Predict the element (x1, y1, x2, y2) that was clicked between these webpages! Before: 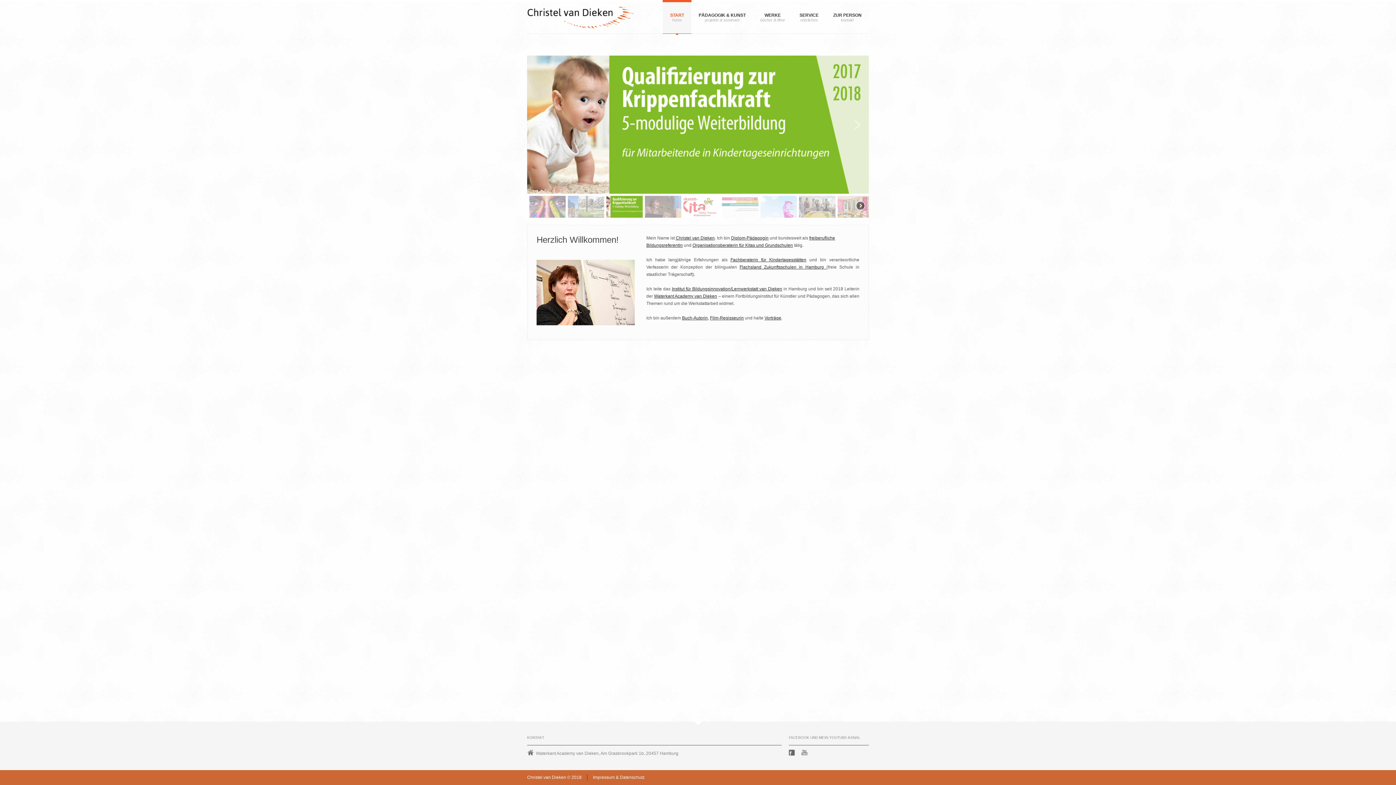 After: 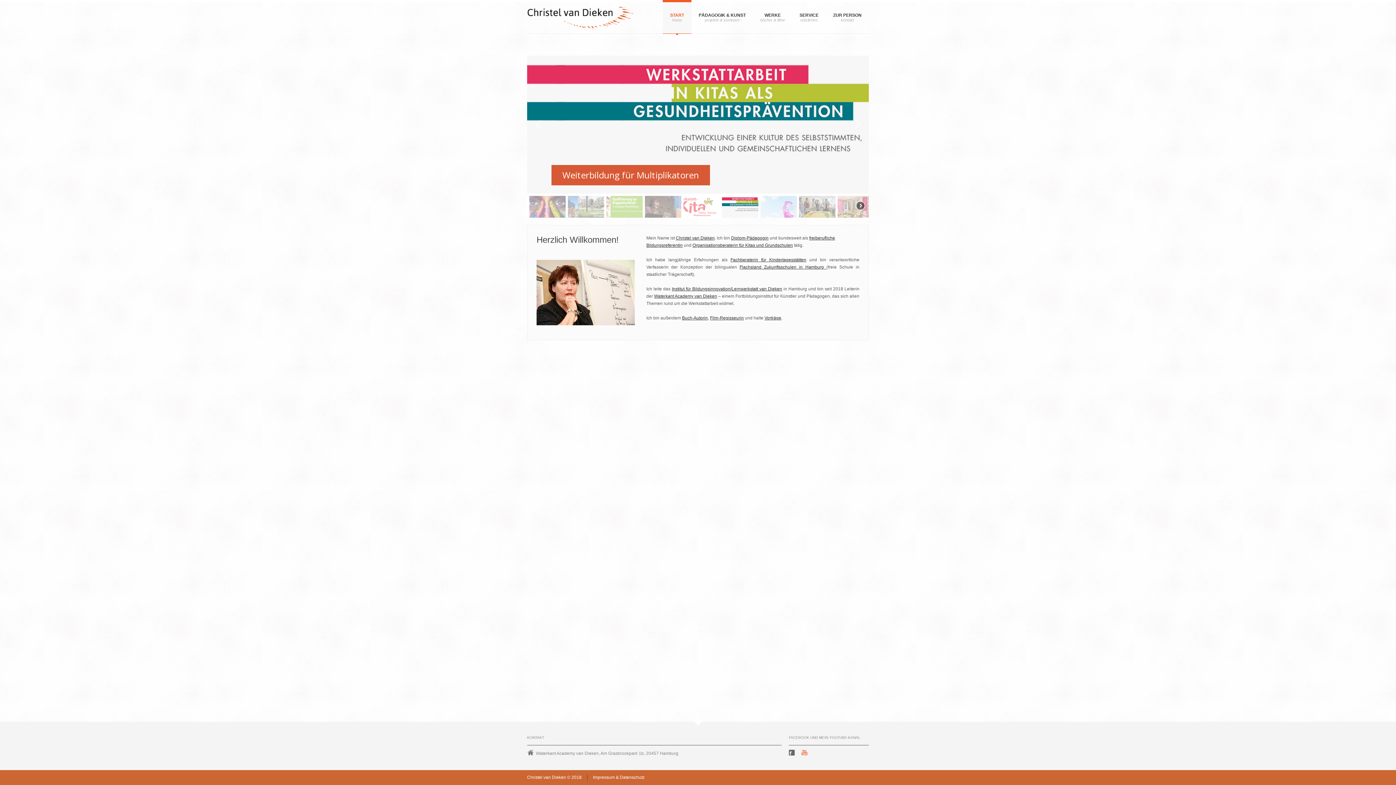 Action: label: Youtube bbox: (801, 750, 809, 755)